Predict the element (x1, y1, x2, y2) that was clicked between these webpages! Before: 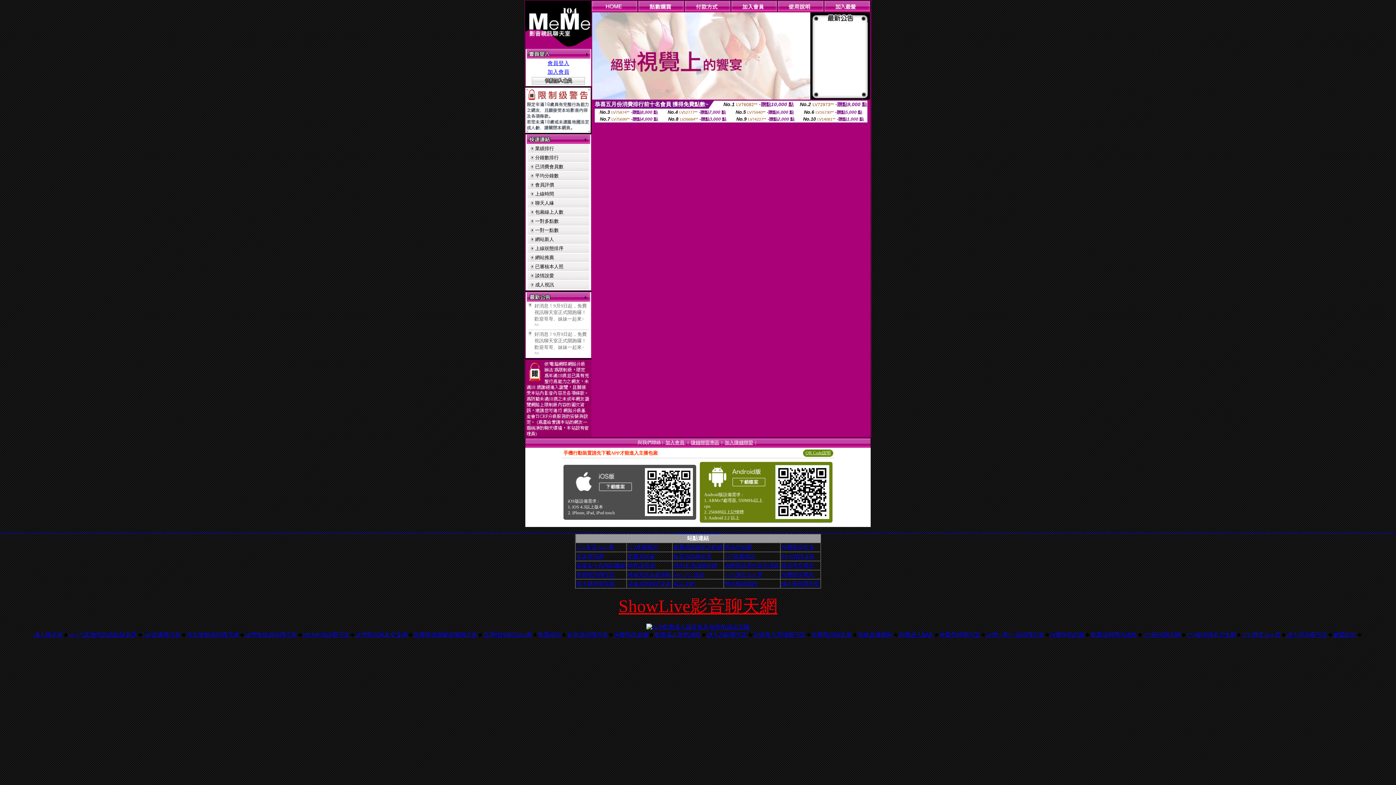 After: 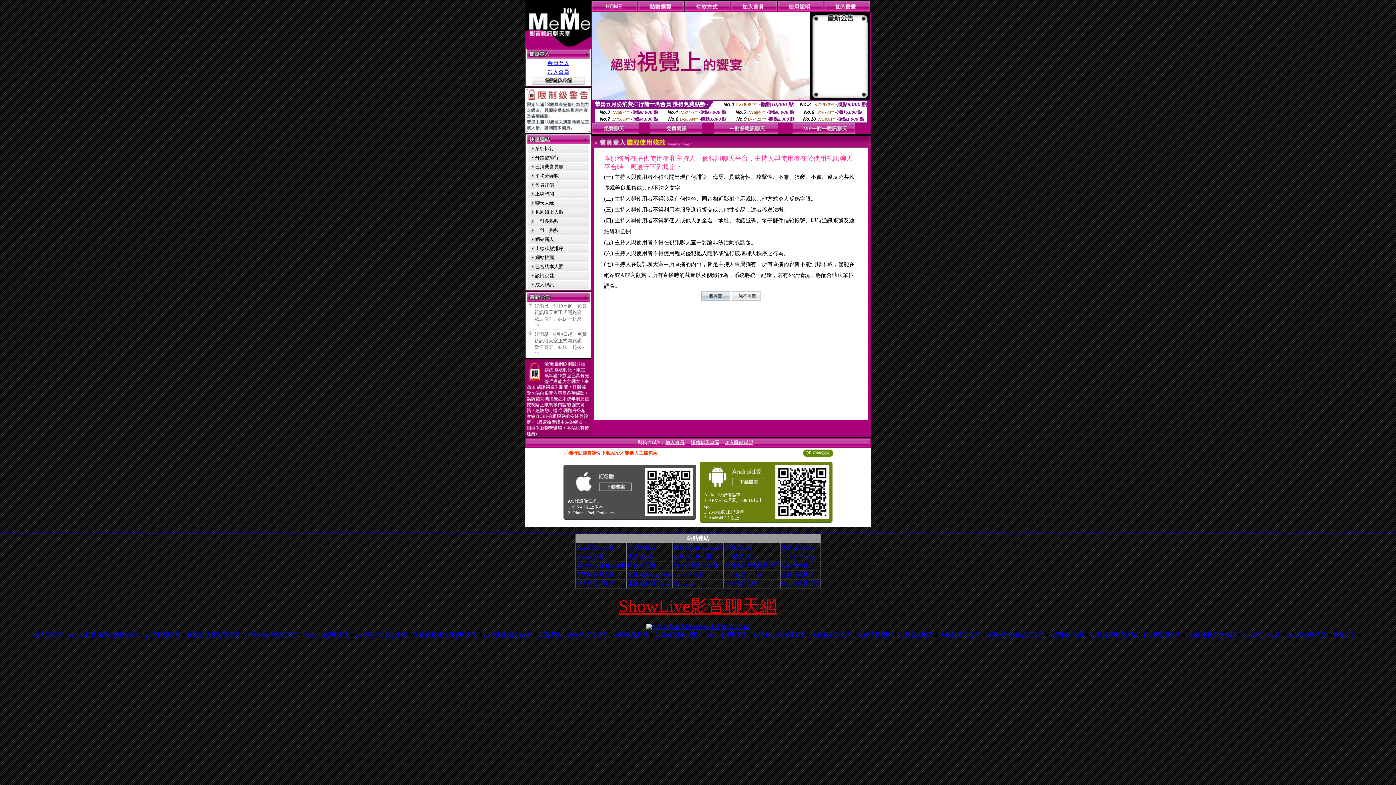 Action: bbox: (532, 79, 585, 85)